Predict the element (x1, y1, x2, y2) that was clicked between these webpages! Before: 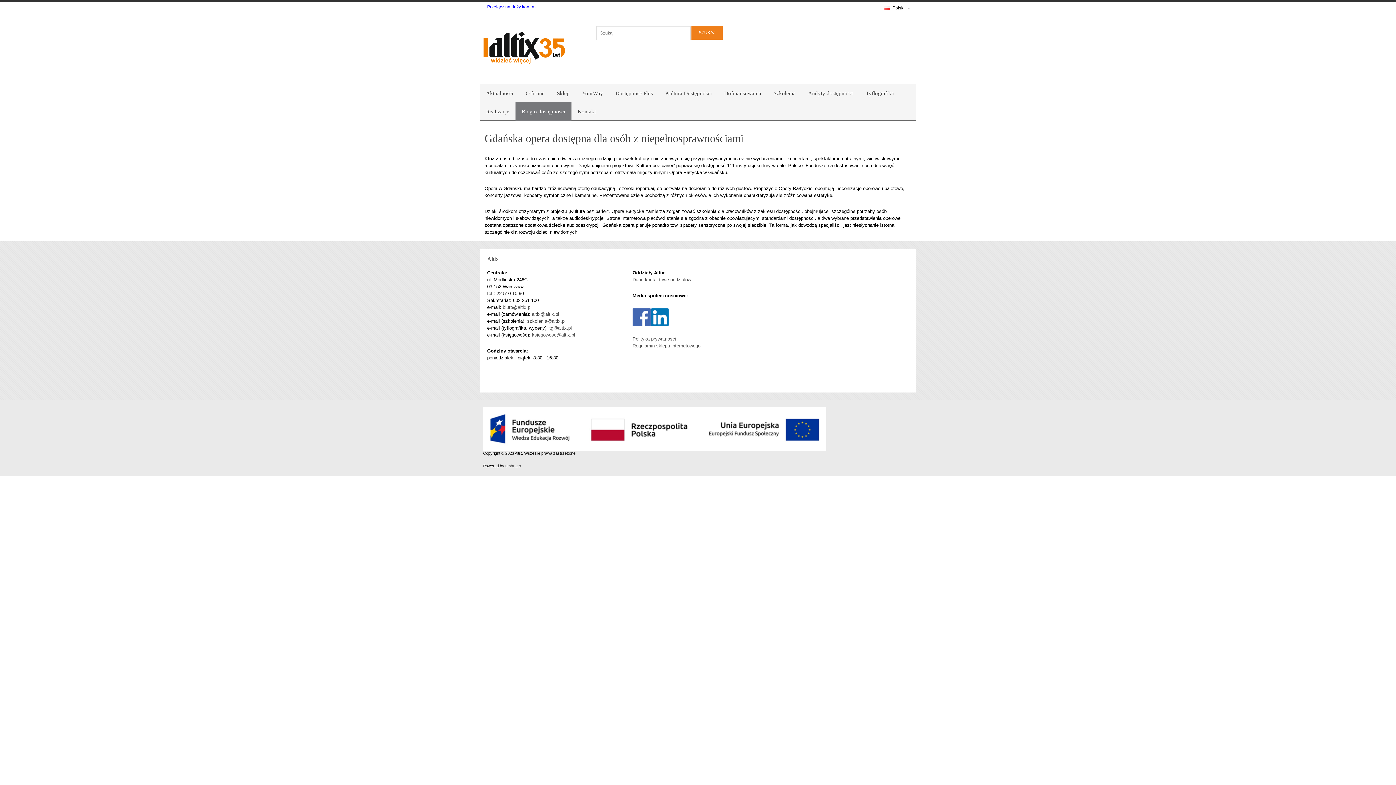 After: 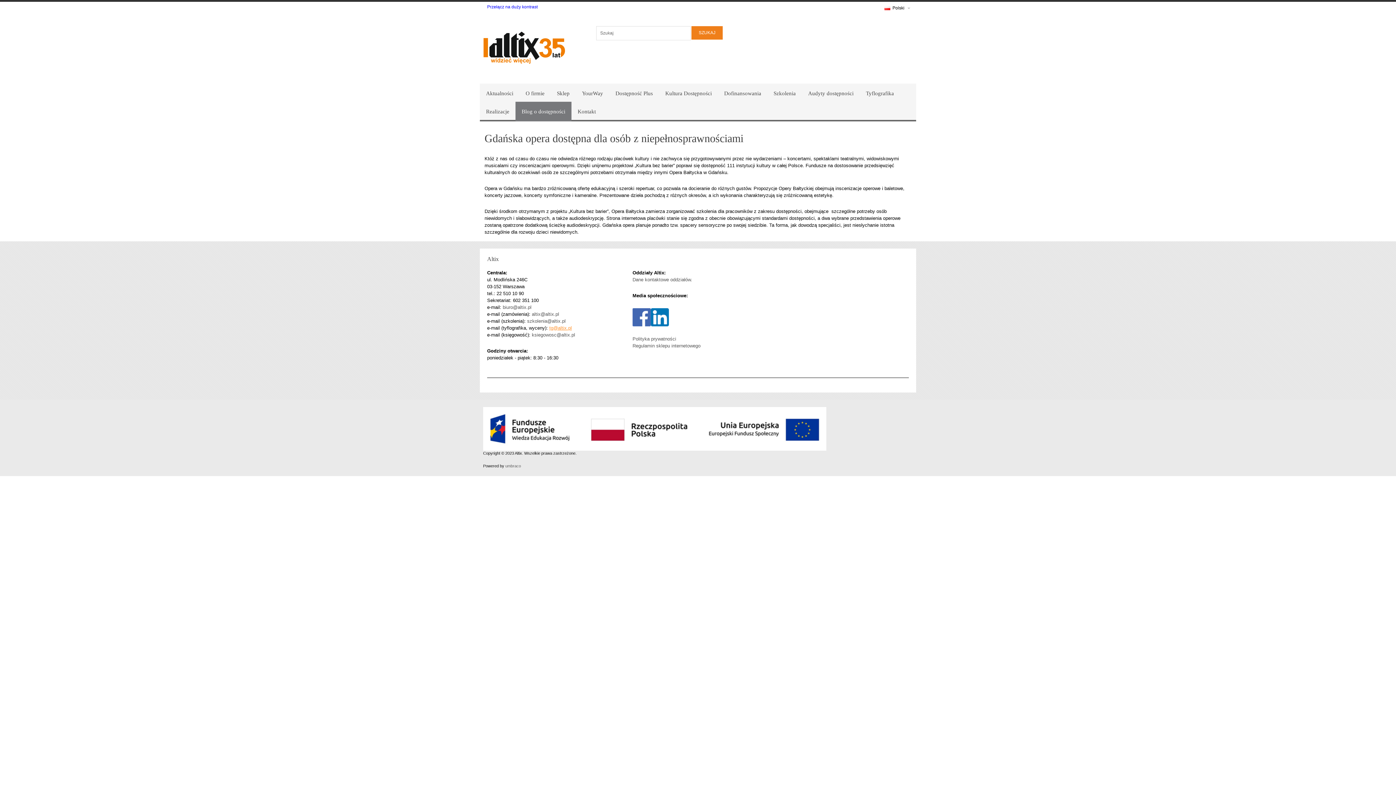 Action: bbox: (549, 325, 572, 330) label: tg@altix.pl